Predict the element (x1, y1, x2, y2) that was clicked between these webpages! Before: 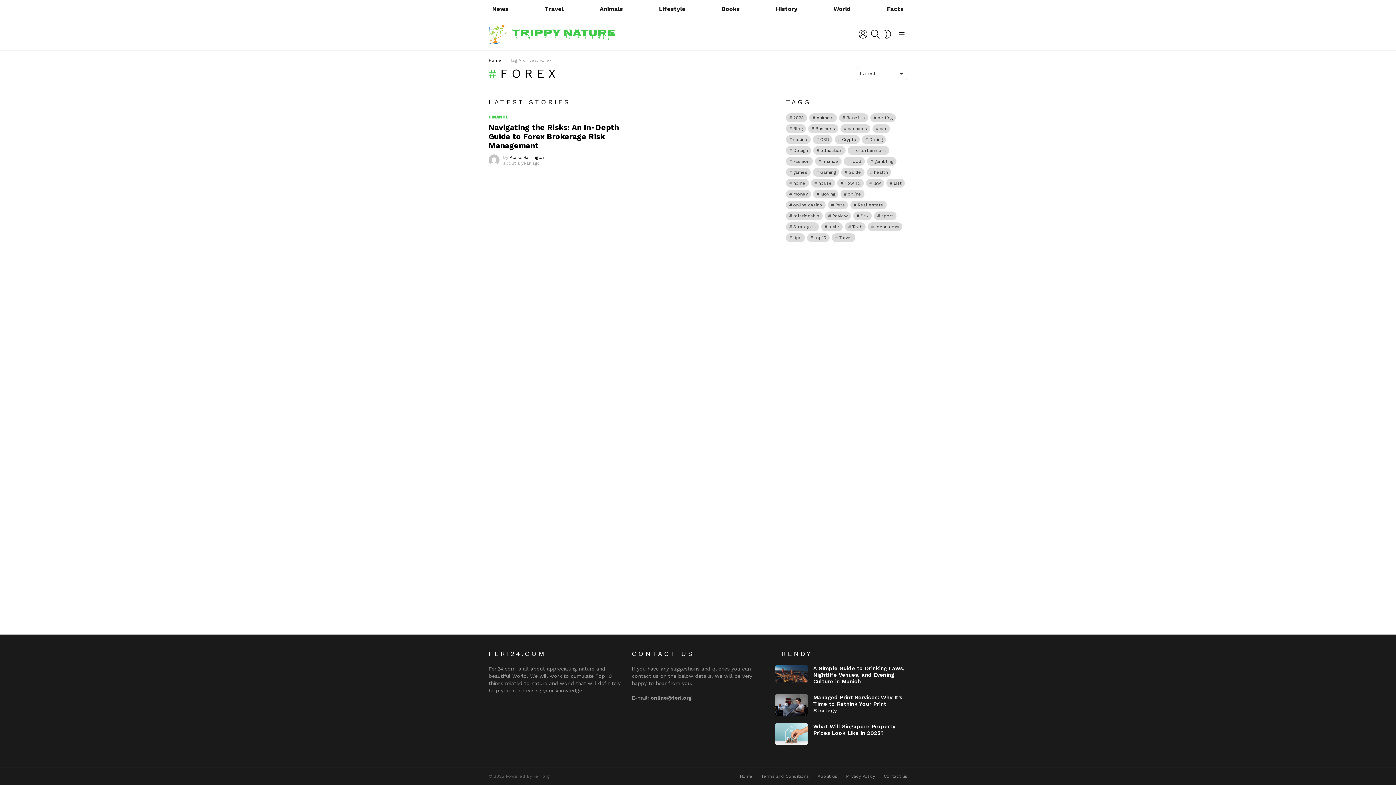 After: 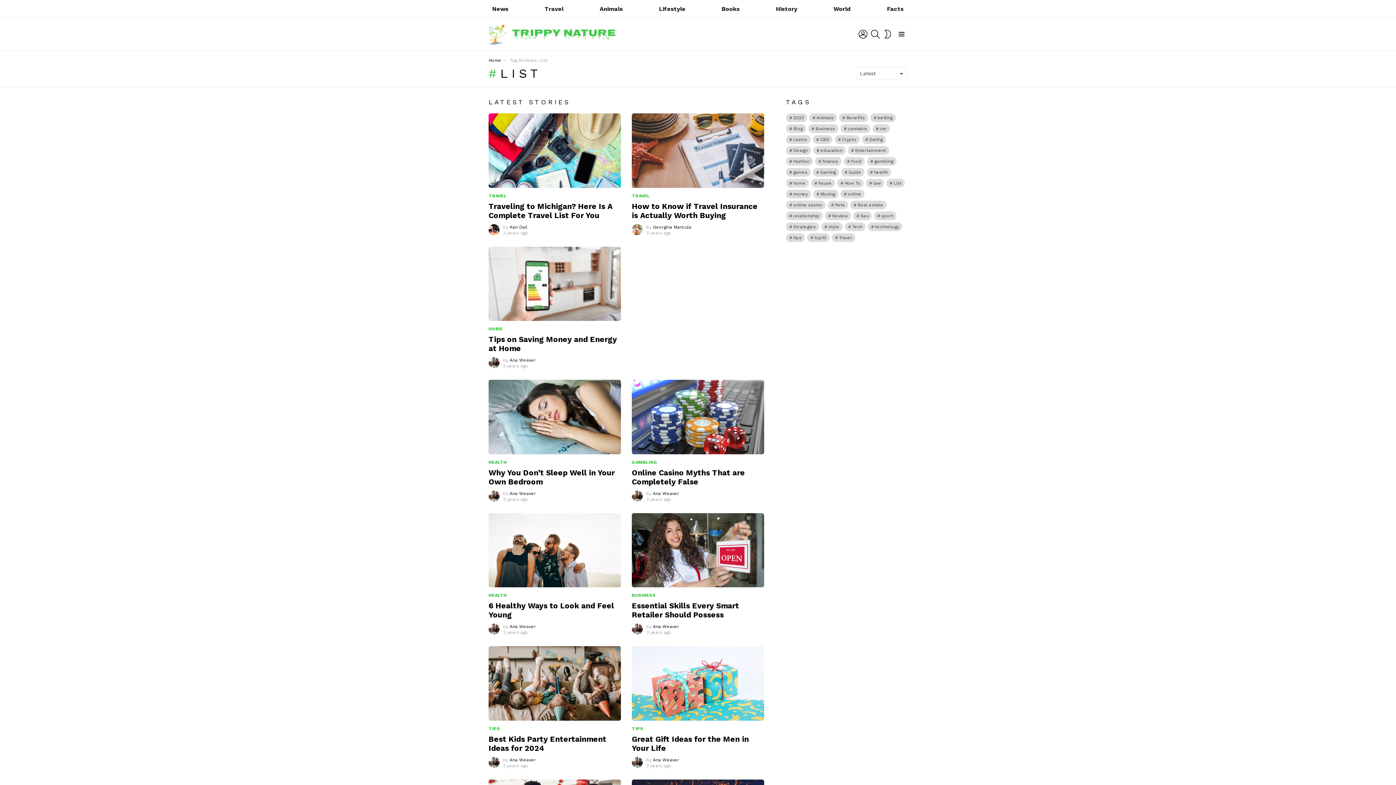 Action: label: List (34 items) bbox: (886, 179, 905, 187)